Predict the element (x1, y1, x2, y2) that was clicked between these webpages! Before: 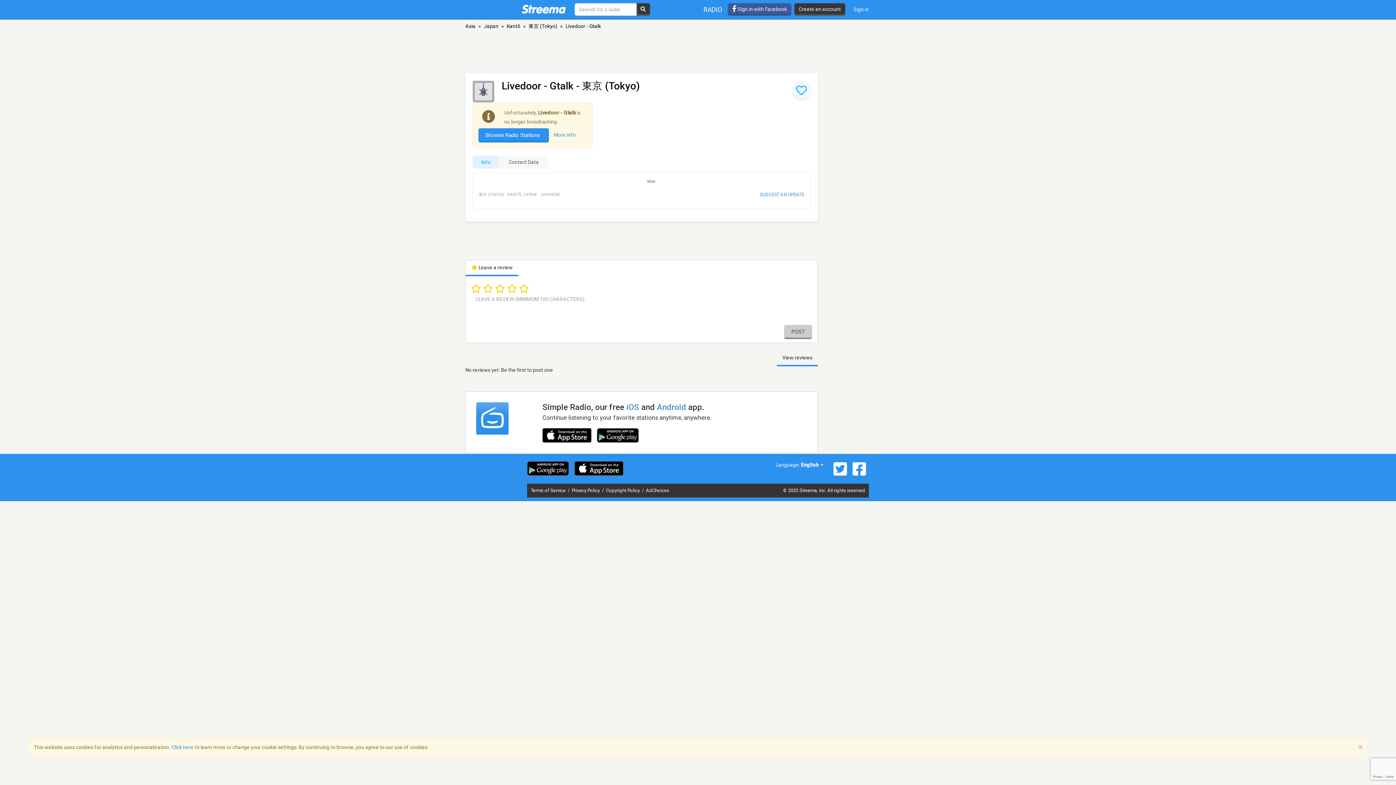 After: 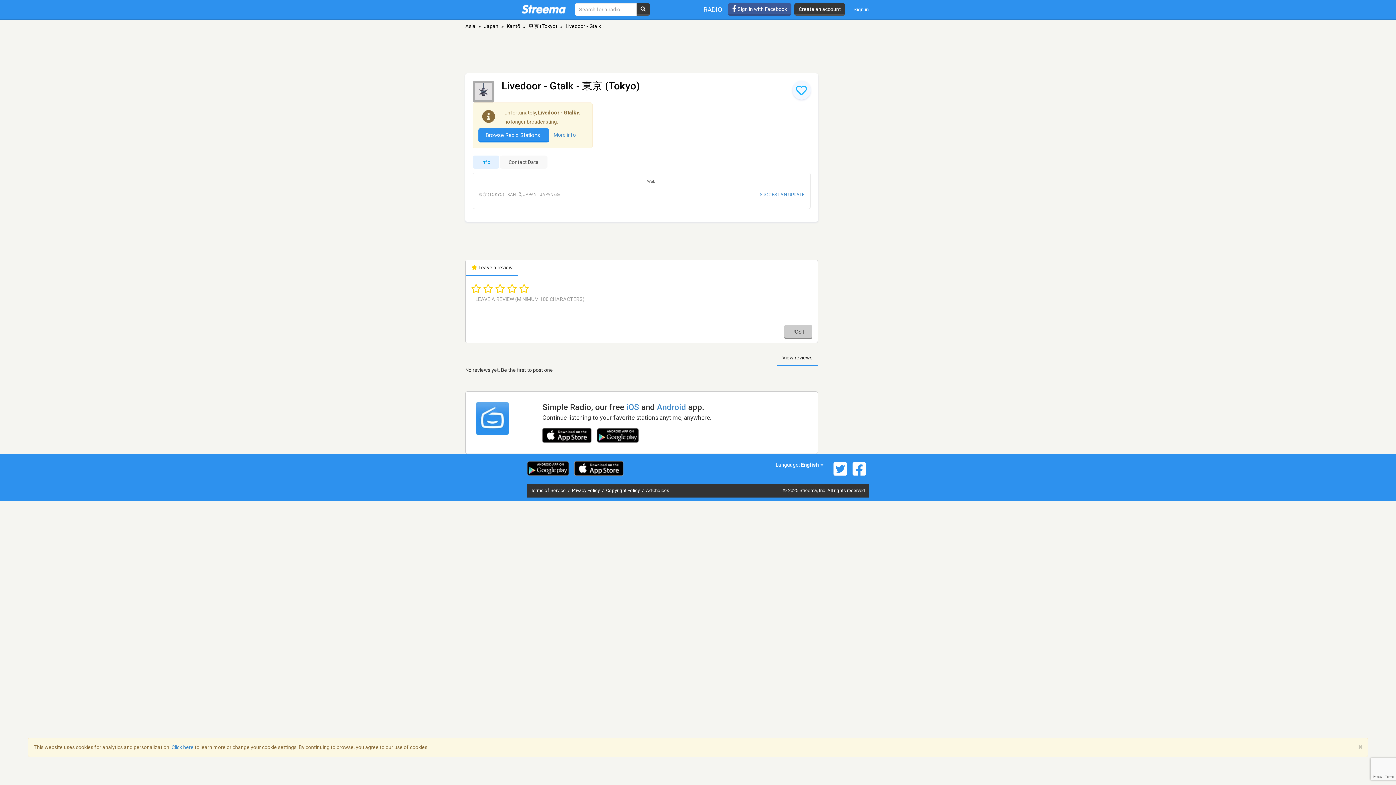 Action: bbox: (574, 461, 623, 475)